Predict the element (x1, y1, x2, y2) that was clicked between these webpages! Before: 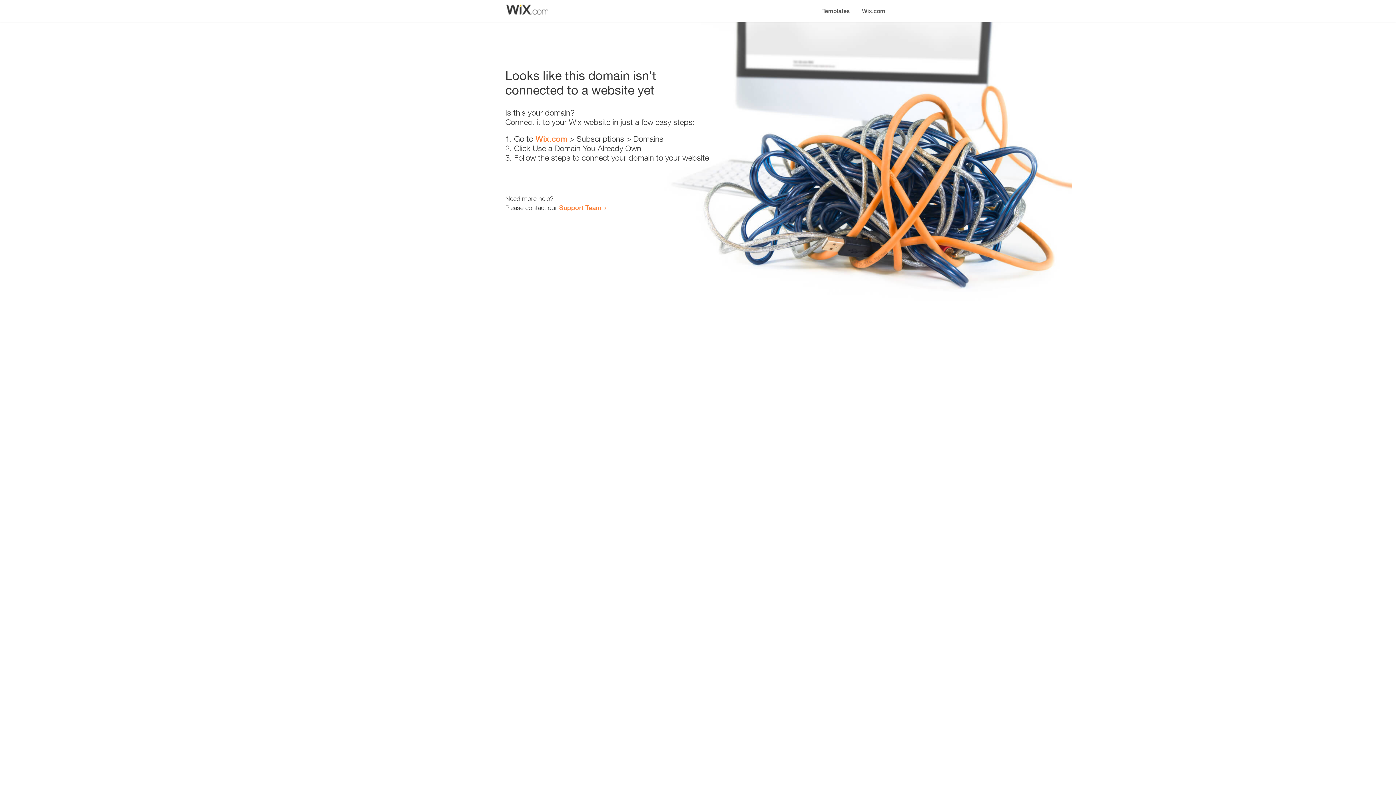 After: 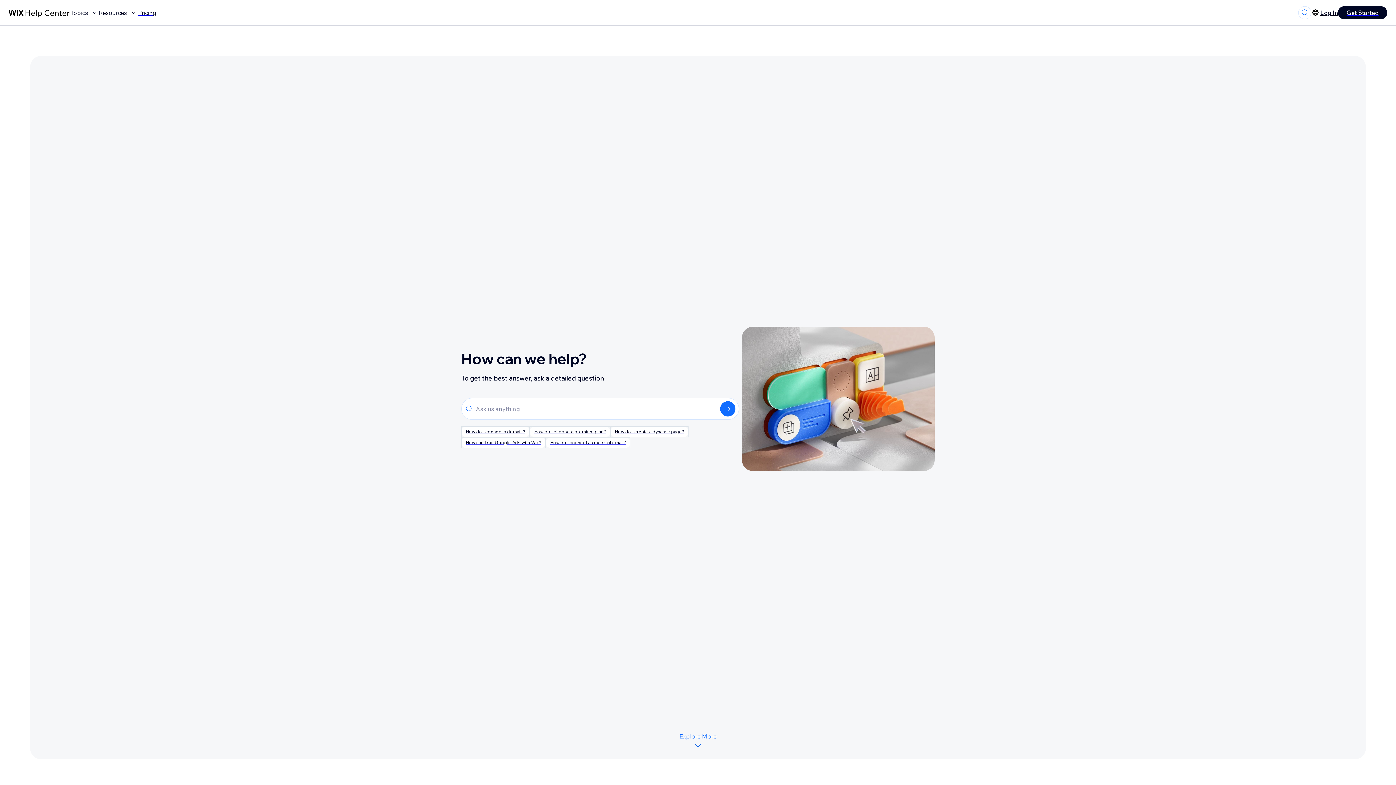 Action: label: Support Team bbox: (559, 203, 601, 211)